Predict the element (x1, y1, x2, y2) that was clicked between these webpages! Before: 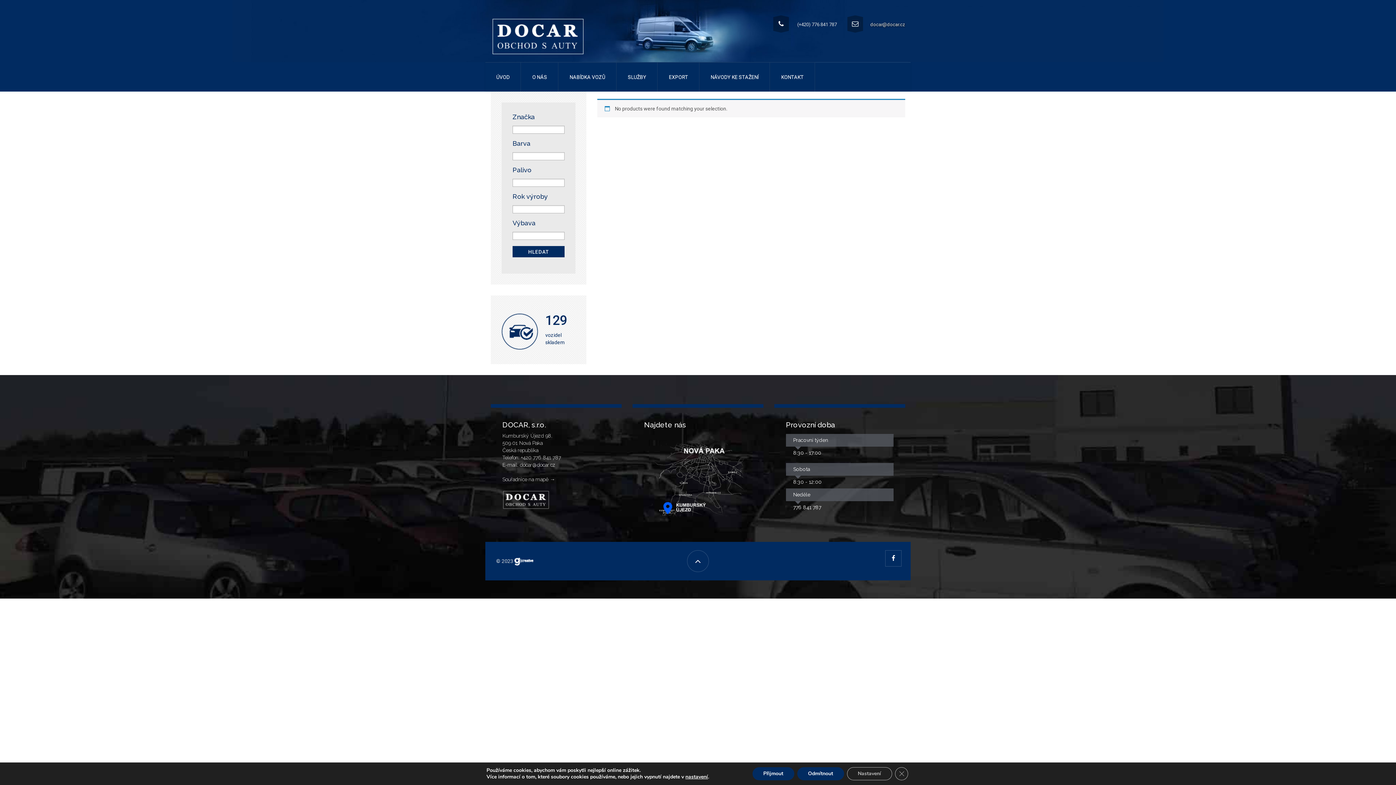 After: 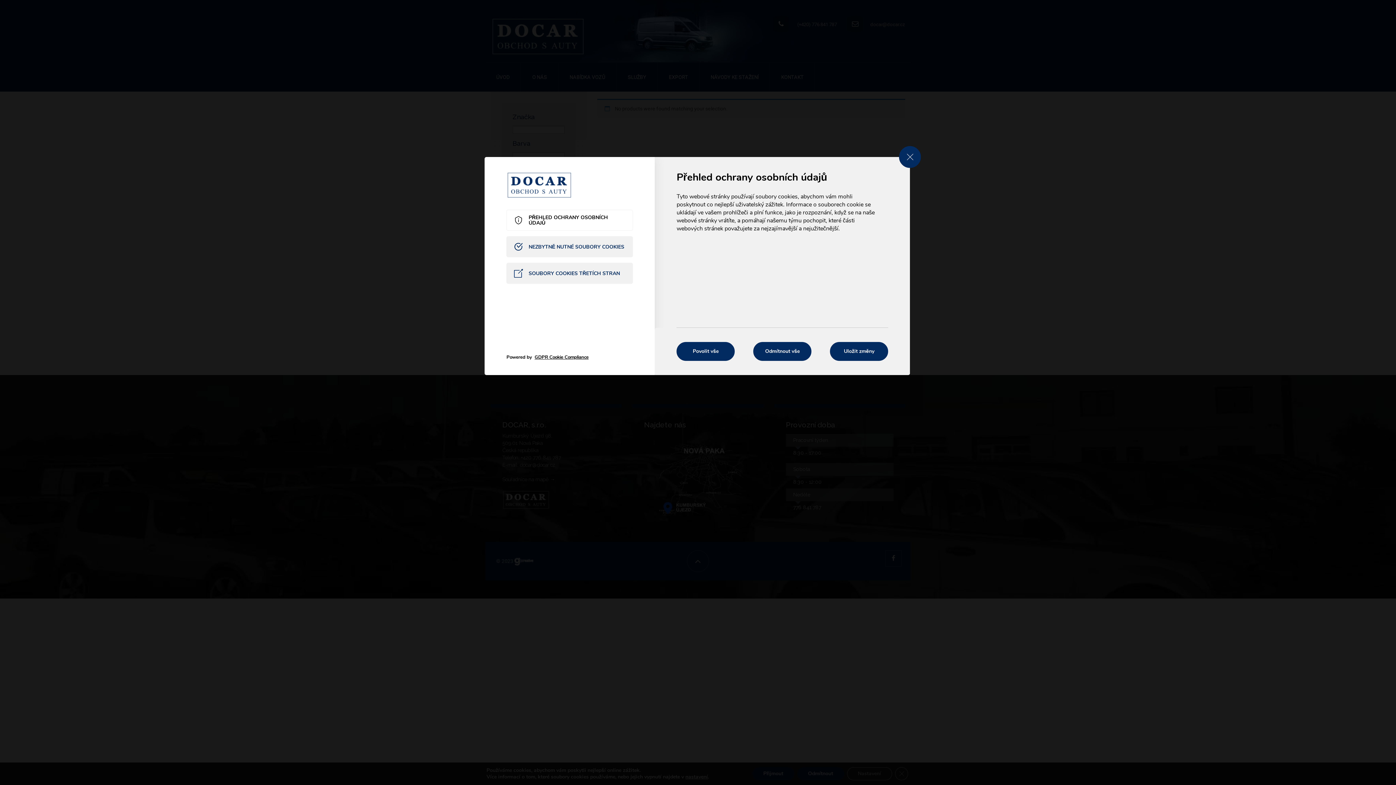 Action: label: Nastavení bbox: (856, 767, 902, 780)